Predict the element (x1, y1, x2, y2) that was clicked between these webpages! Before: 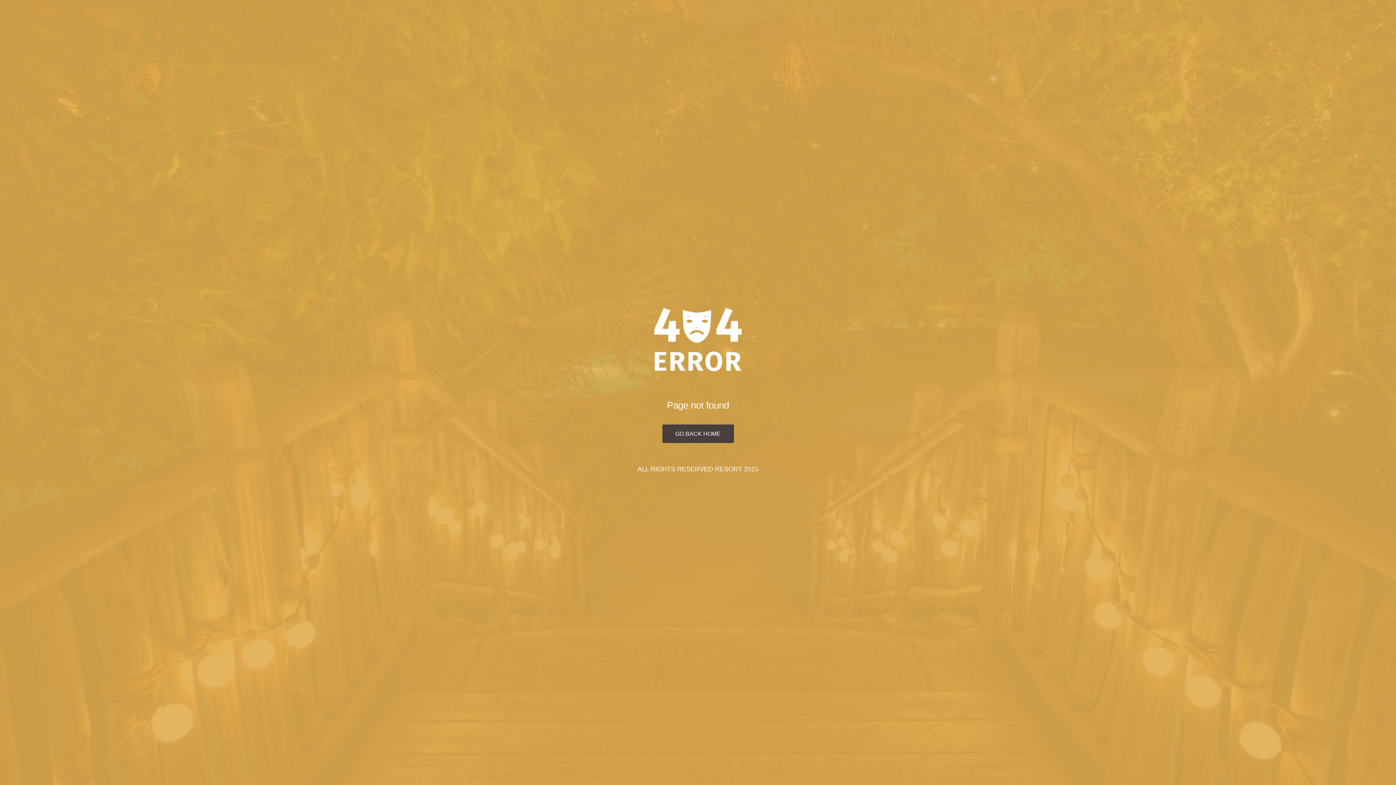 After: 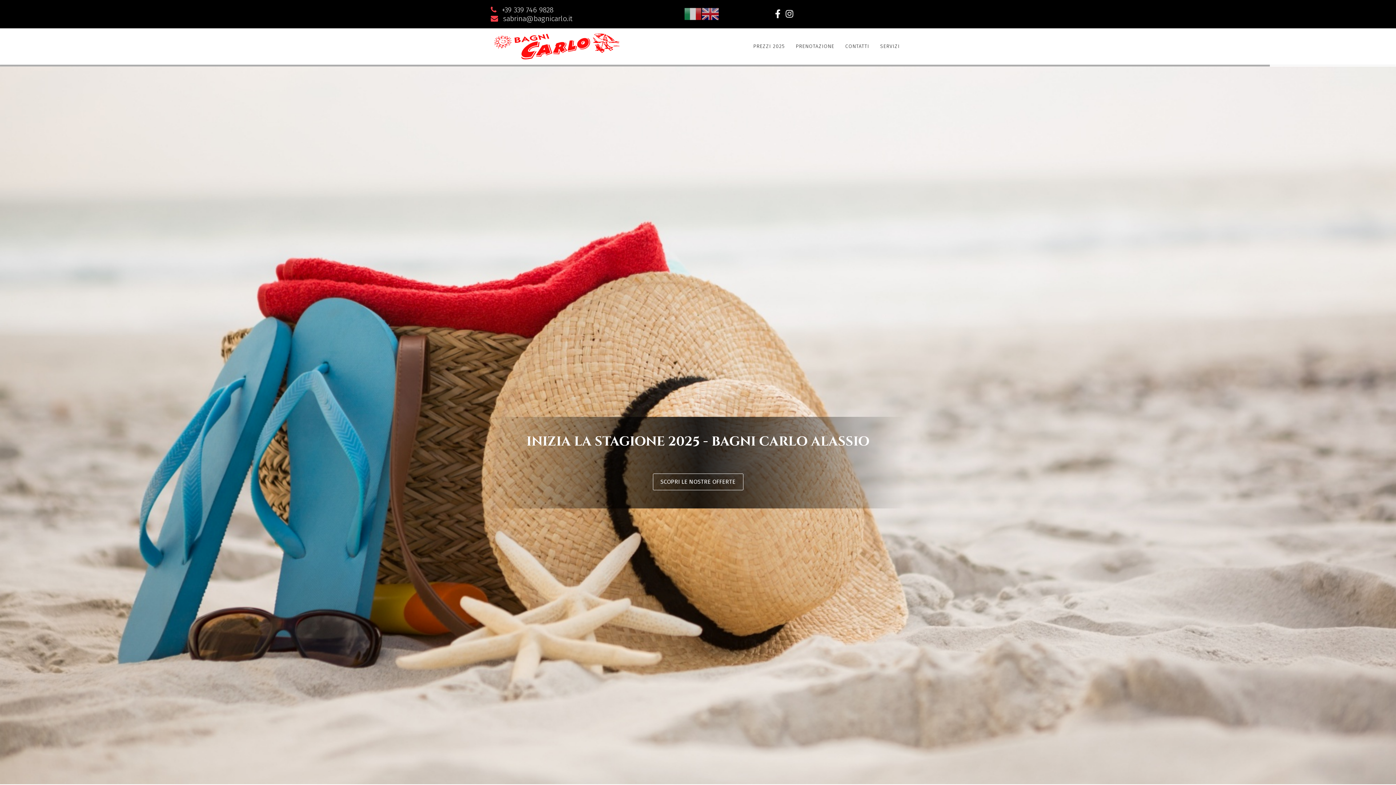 Action: label: GO BACK HOME bbox: (662, 424, 734, 443)